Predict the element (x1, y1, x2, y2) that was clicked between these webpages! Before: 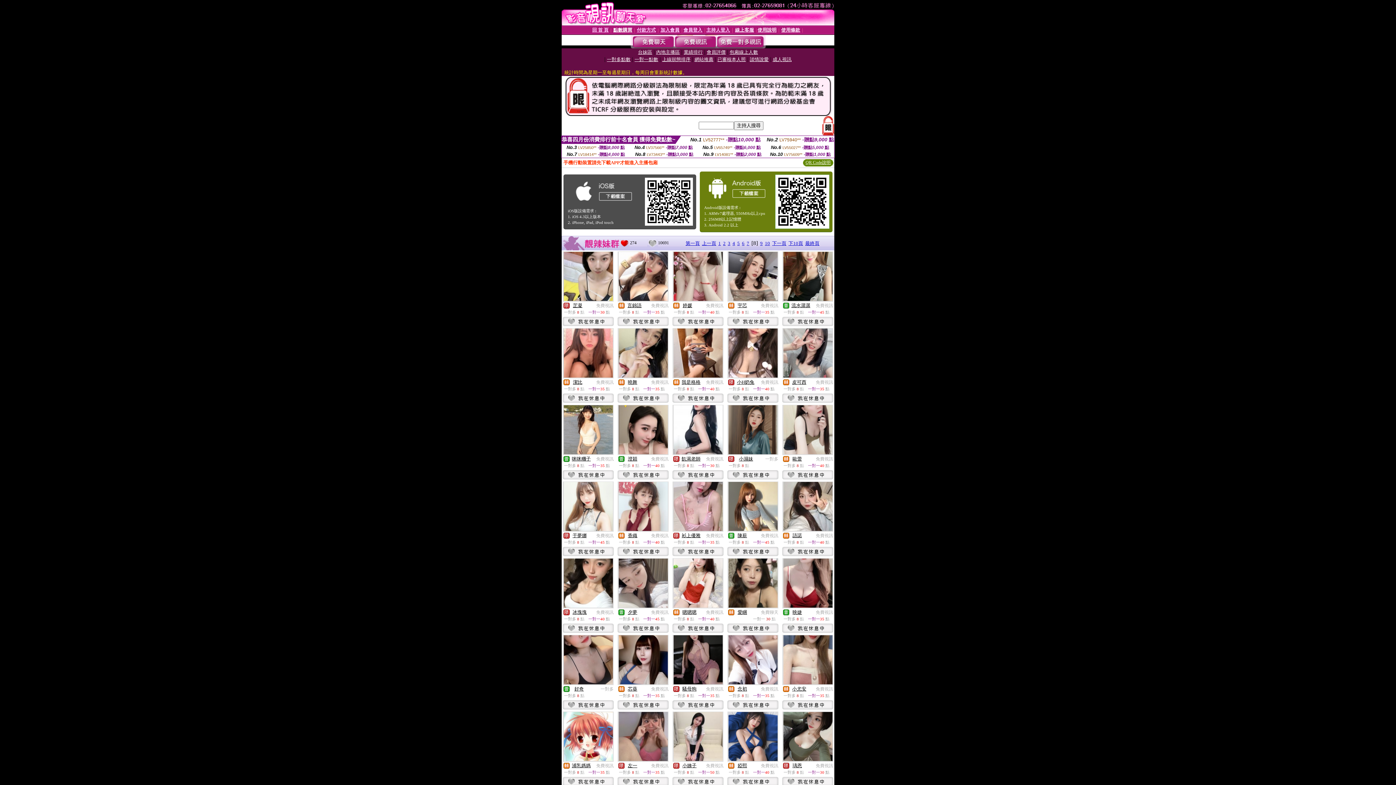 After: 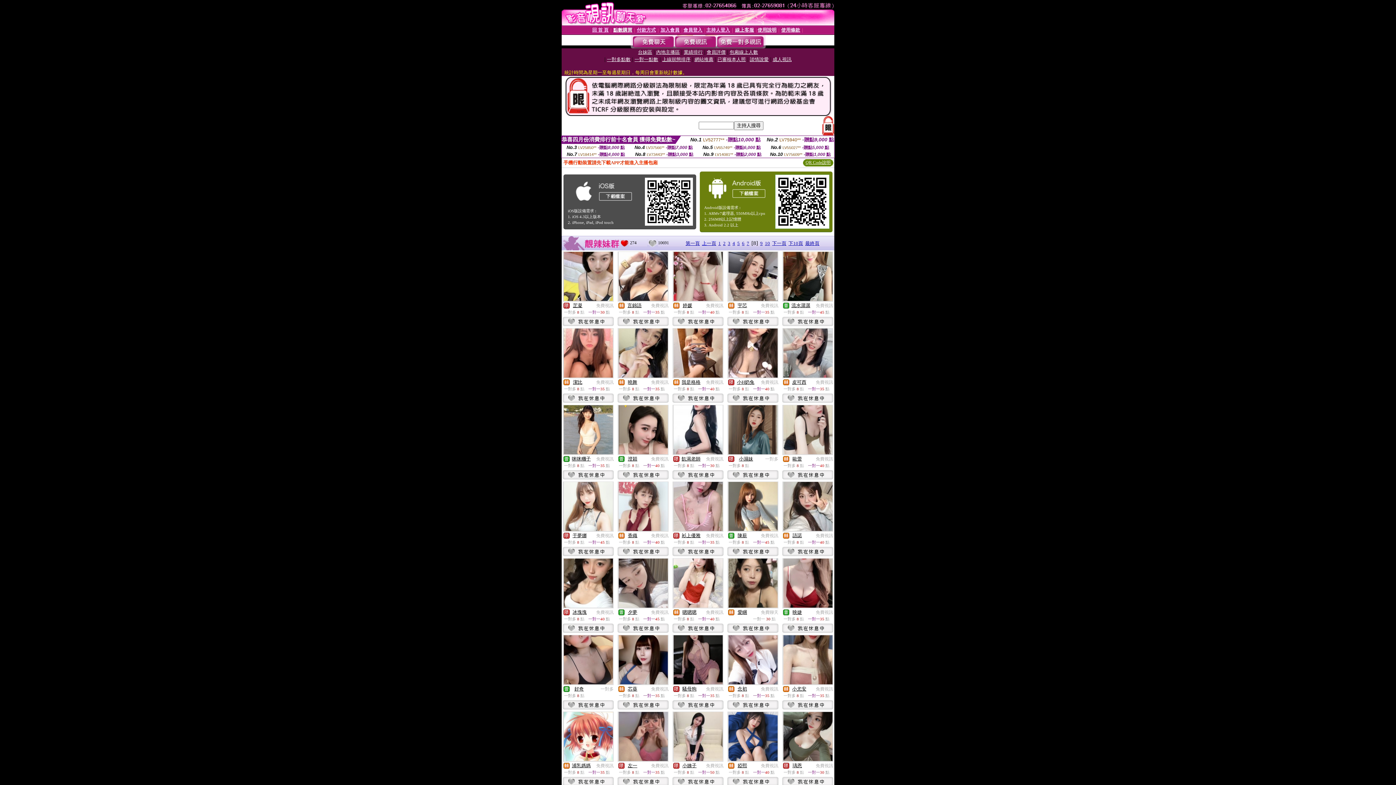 Action: label: 于夢娜 bbox: (572, 533, 586, 538)